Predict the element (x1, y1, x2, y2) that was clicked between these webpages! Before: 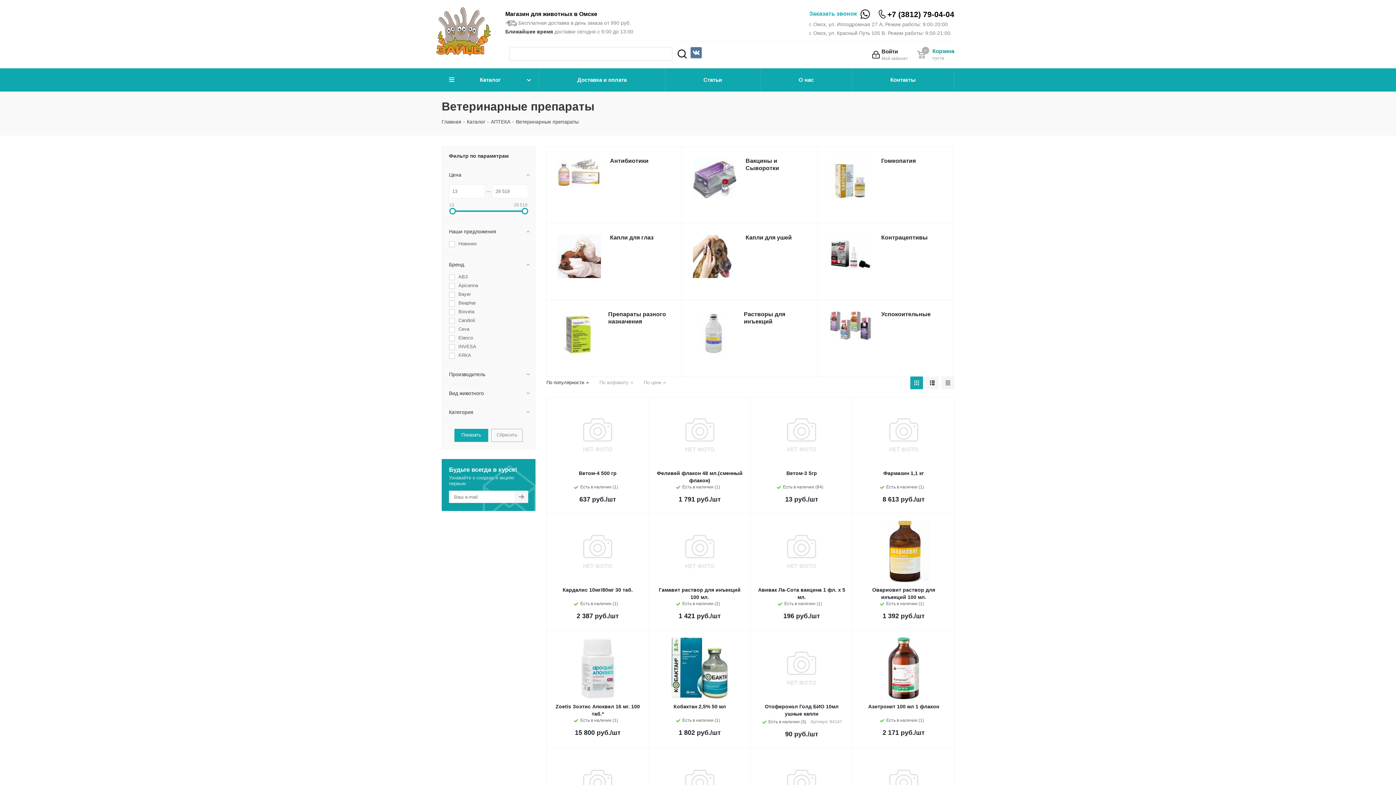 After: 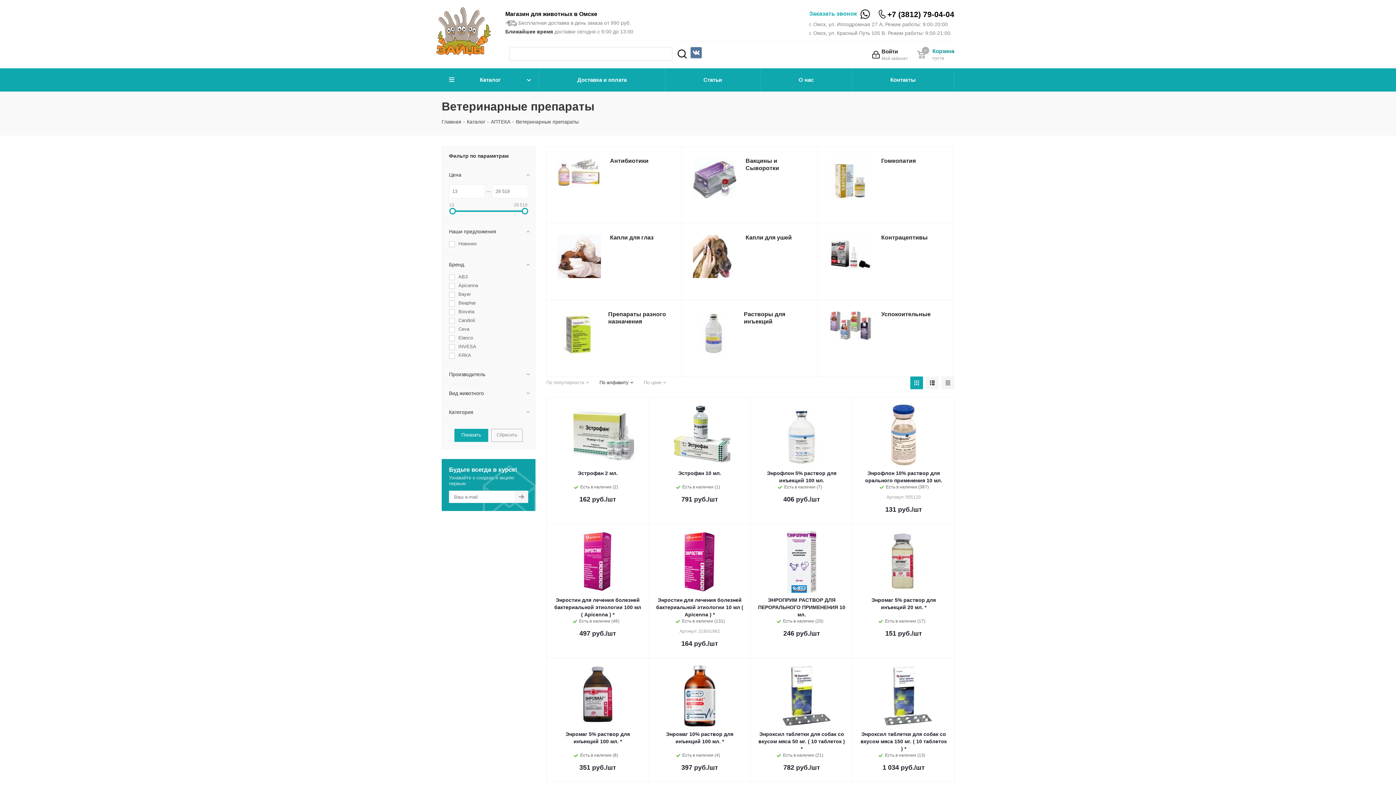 Action: bbox: (599, 380, 635, 389) label: По алфавиту